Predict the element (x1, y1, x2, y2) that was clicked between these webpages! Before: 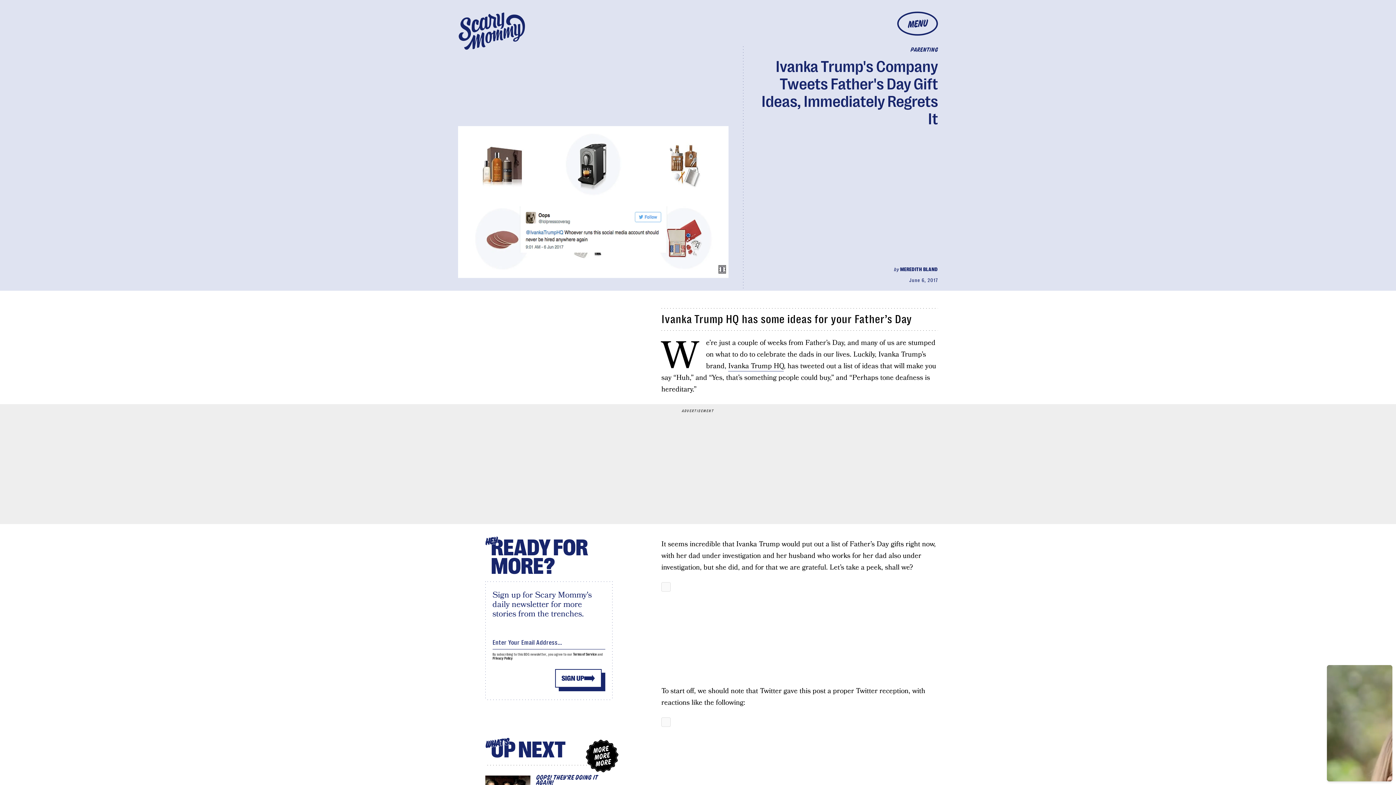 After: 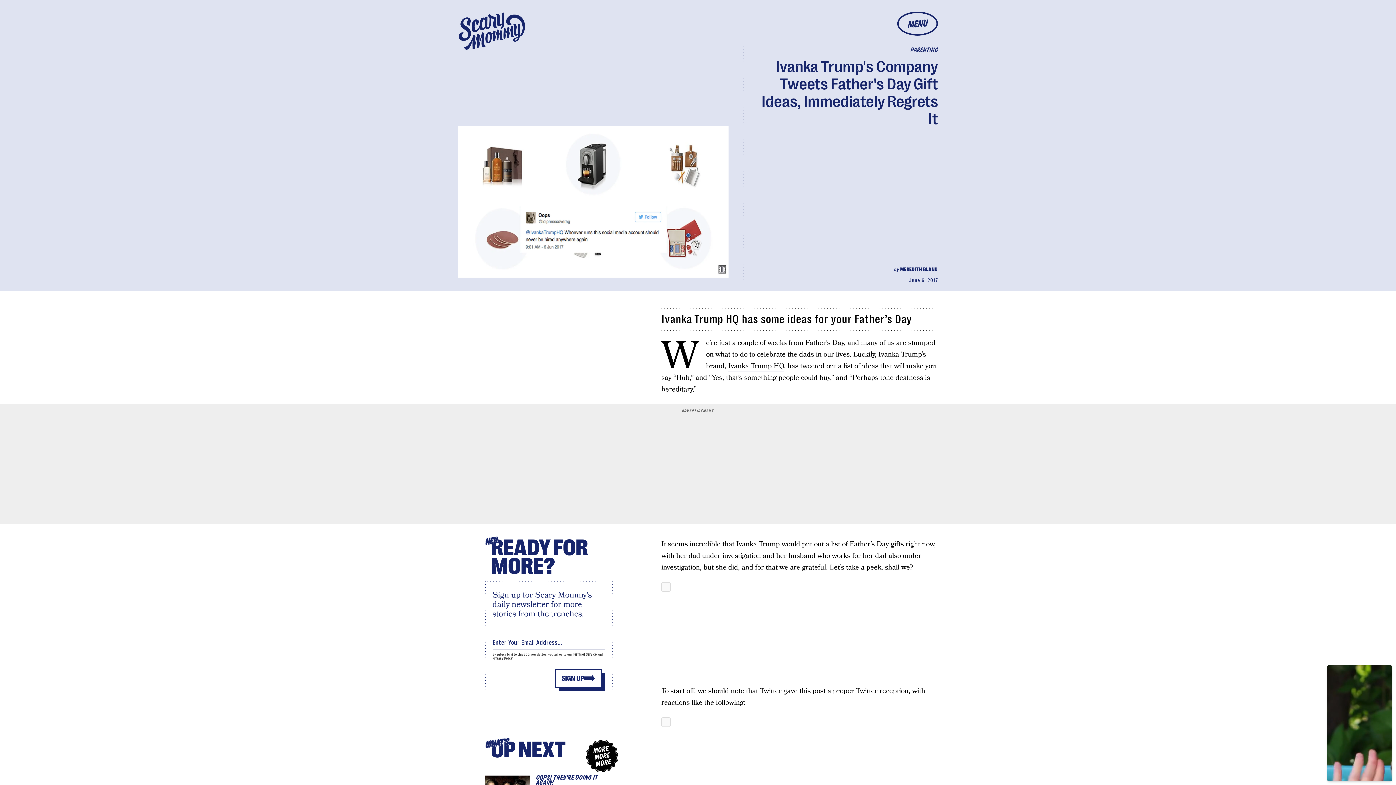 Action: bbox: (661, 718, 670, 726)